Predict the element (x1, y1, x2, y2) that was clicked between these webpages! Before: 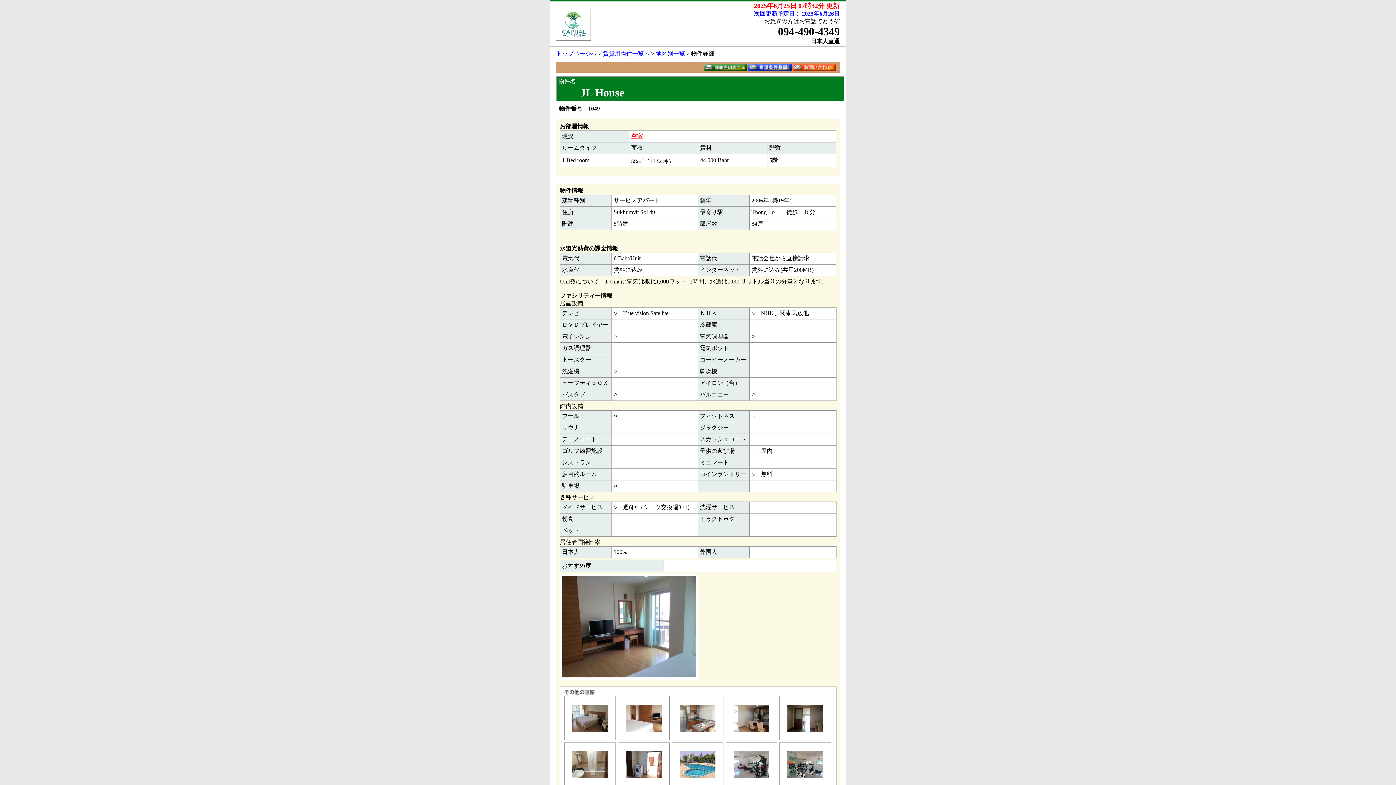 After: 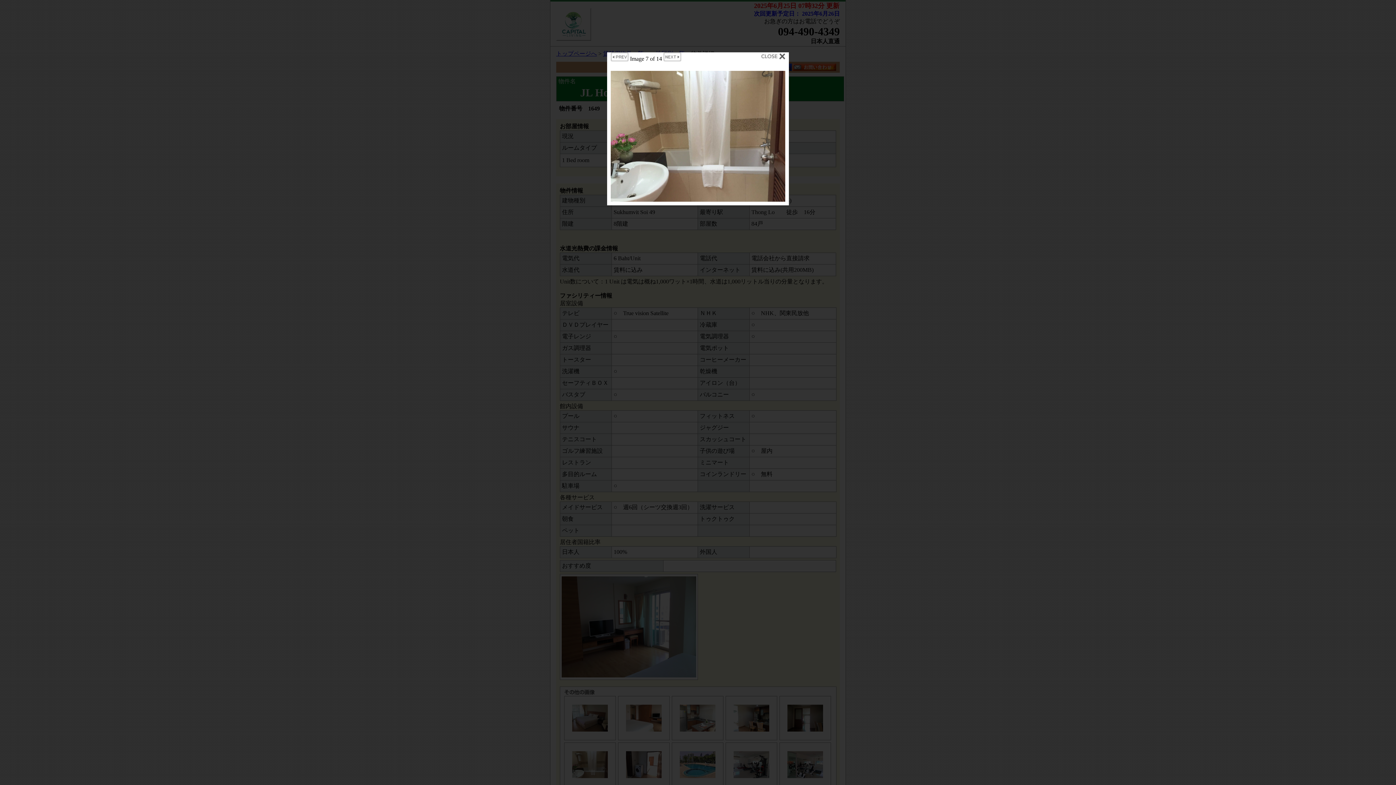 Action: bbox: (572, 772, 608, 778)